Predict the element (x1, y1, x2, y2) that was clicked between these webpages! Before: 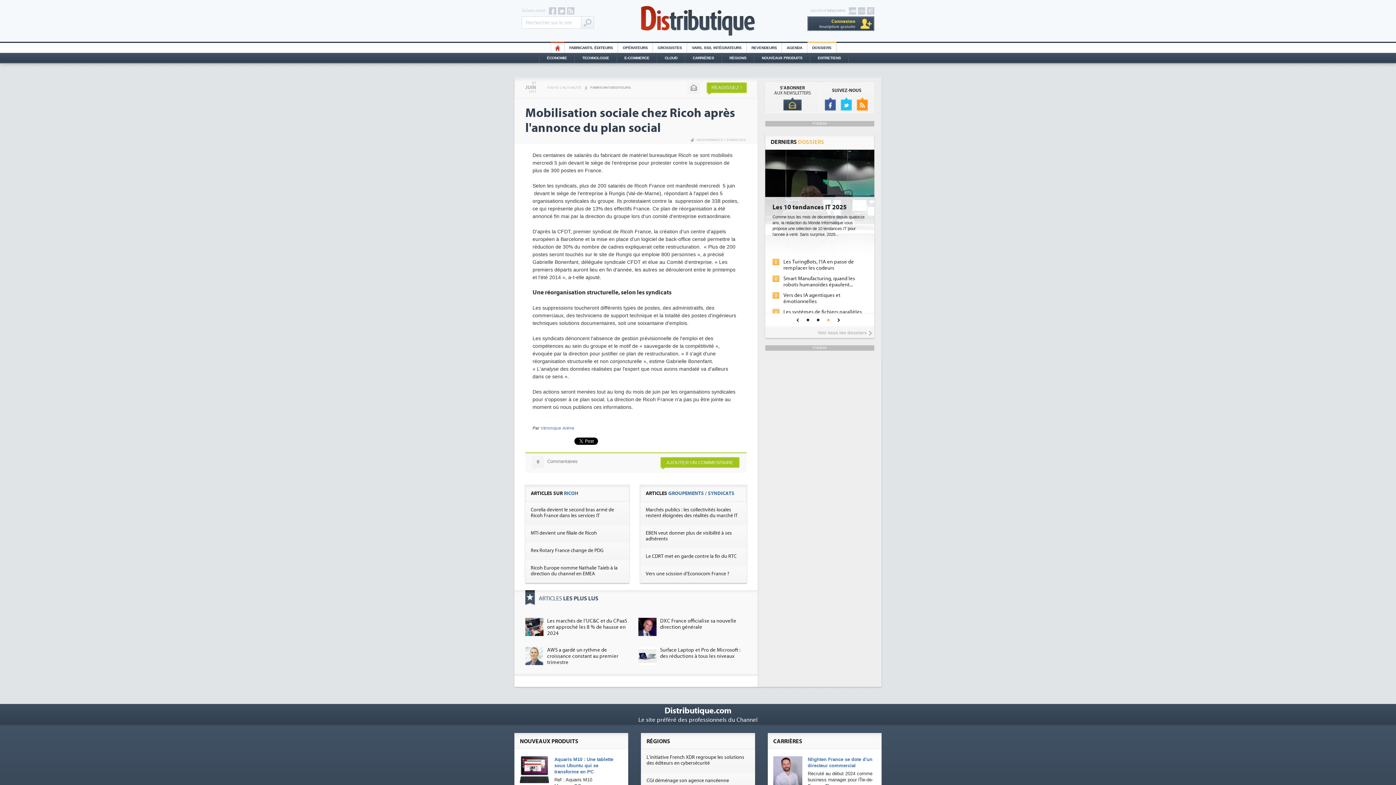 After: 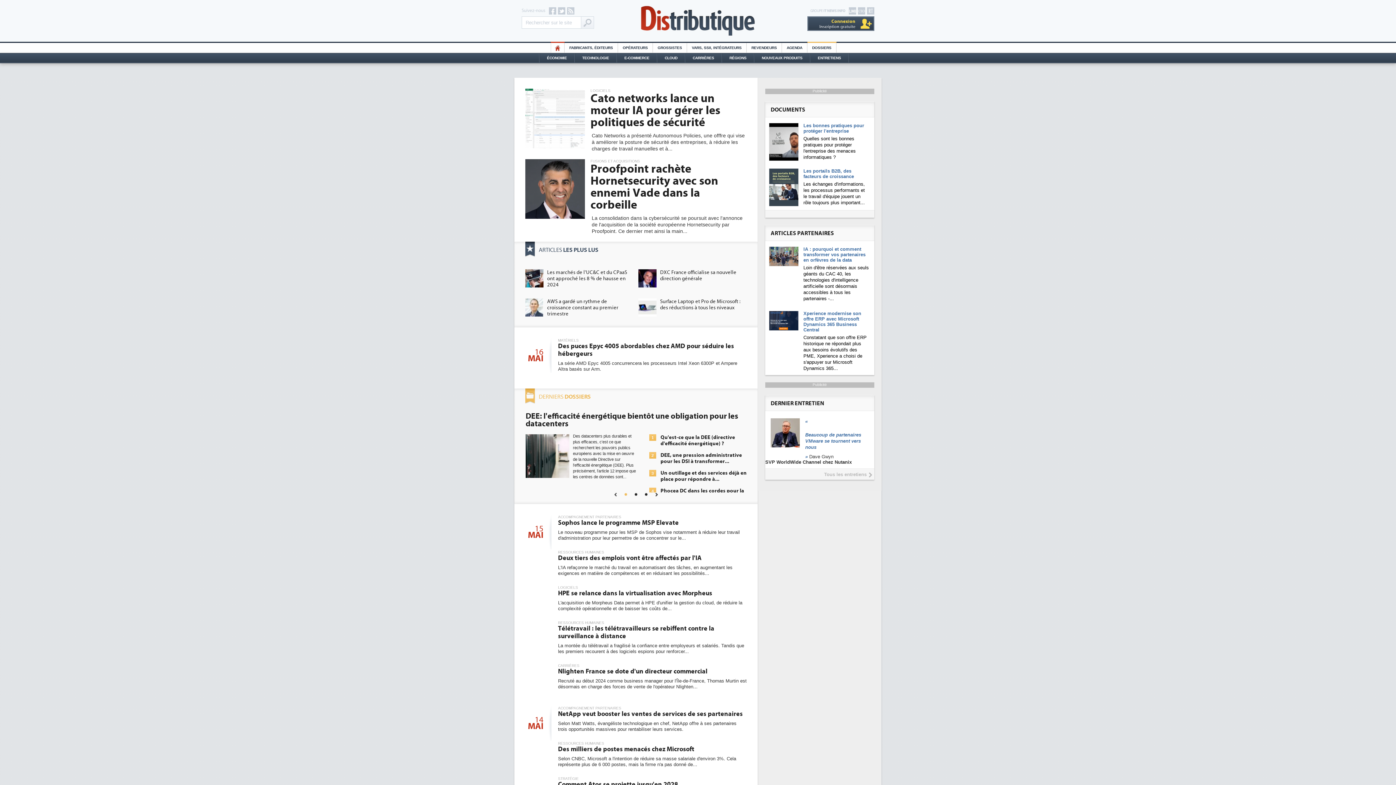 Action: label: Distributique bbox: (641, 5, 755, 36)